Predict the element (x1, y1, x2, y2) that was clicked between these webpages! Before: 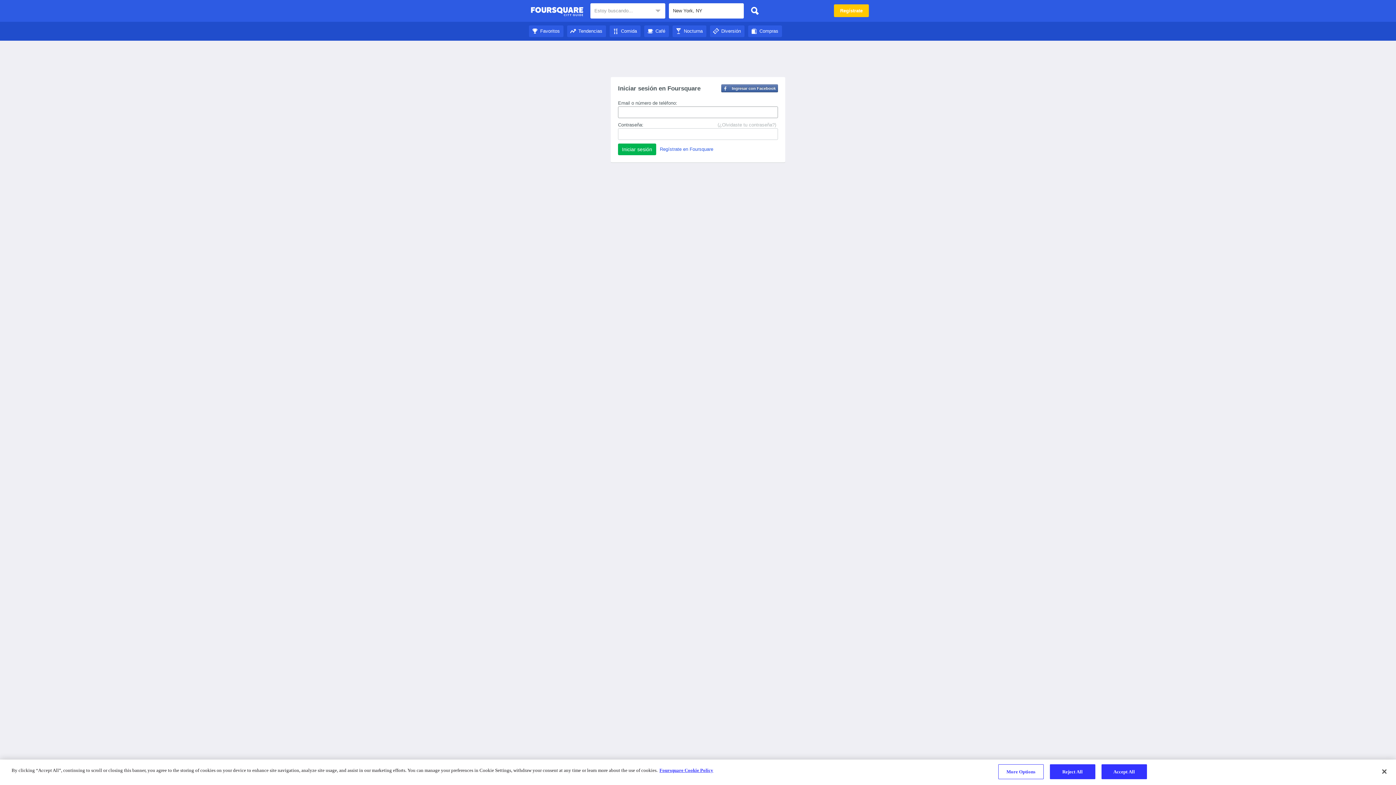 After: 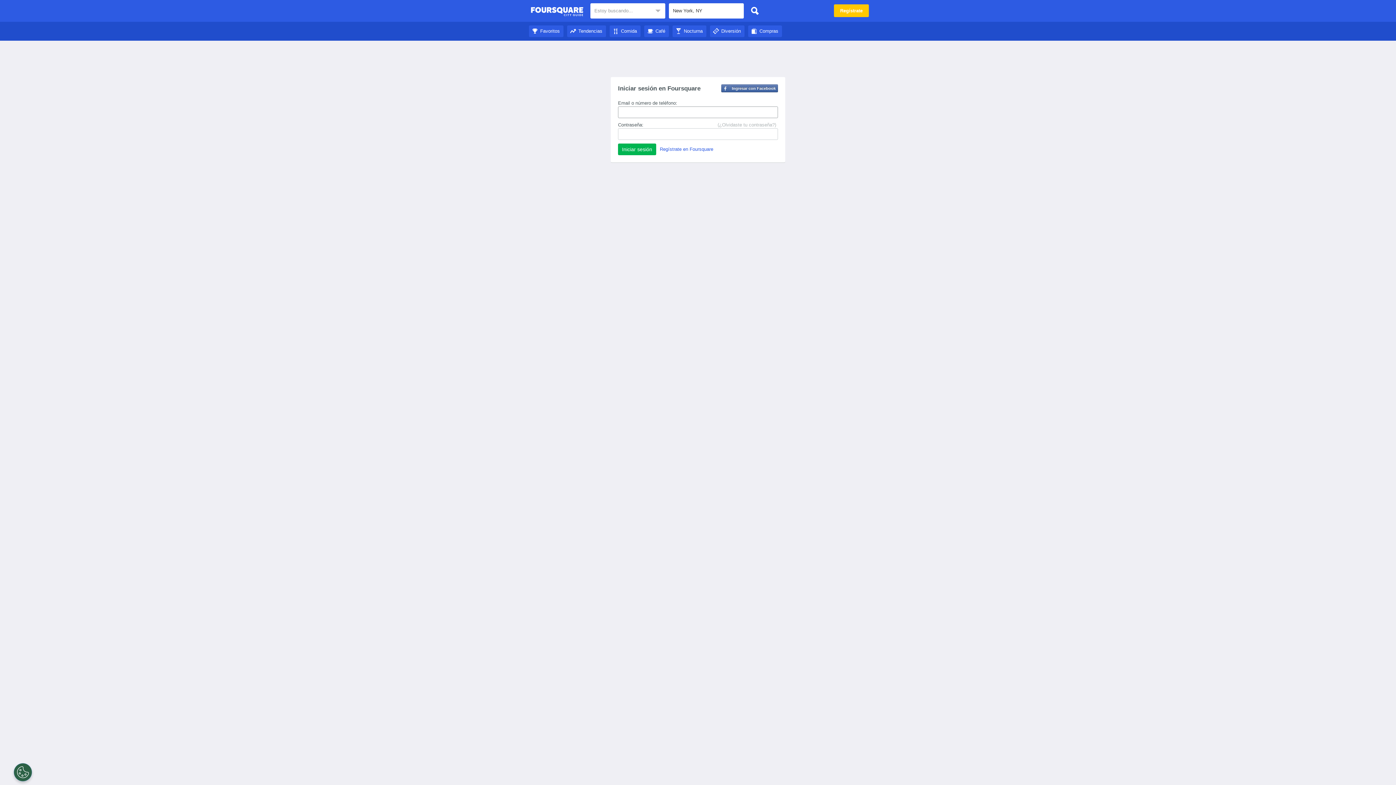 Action: bbox: (529, 28, 563, 33) label: Favoritos